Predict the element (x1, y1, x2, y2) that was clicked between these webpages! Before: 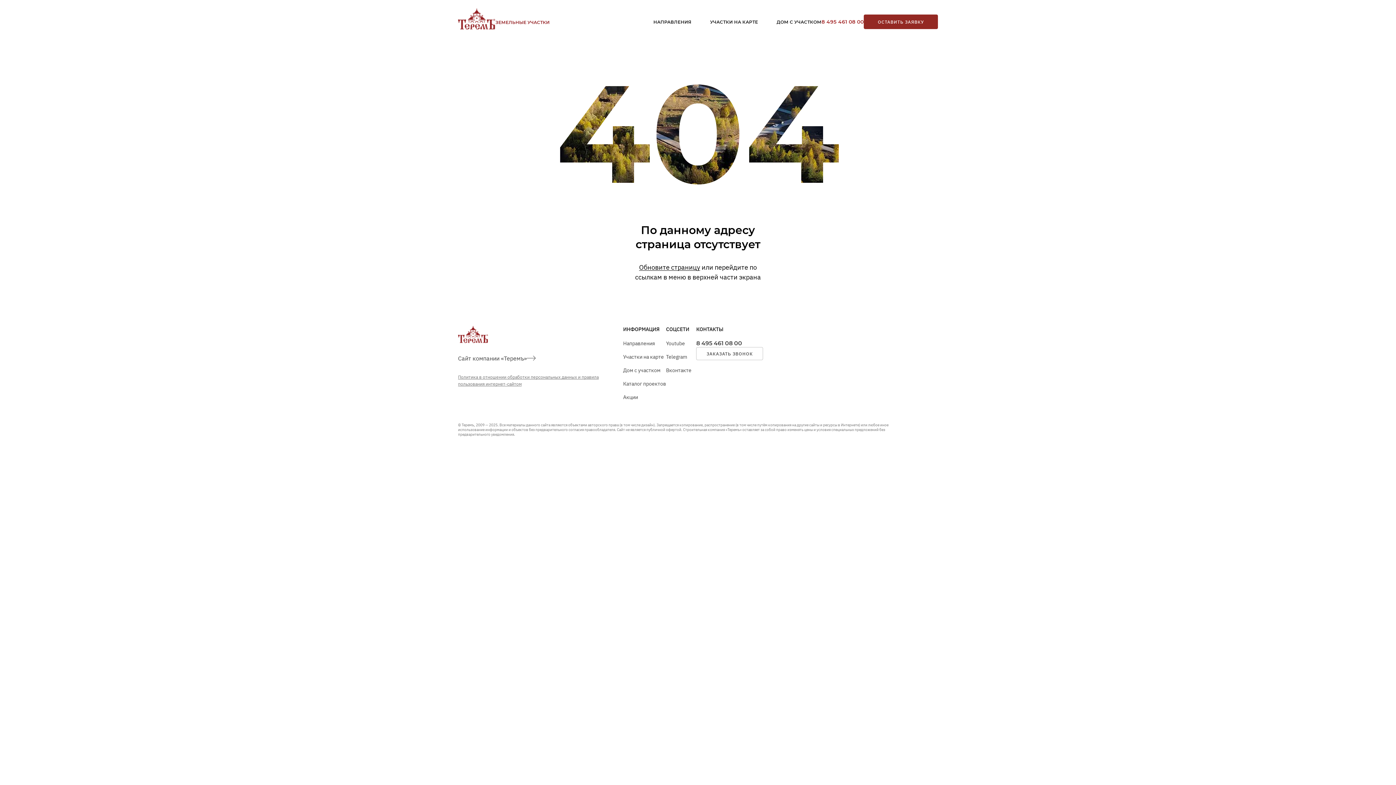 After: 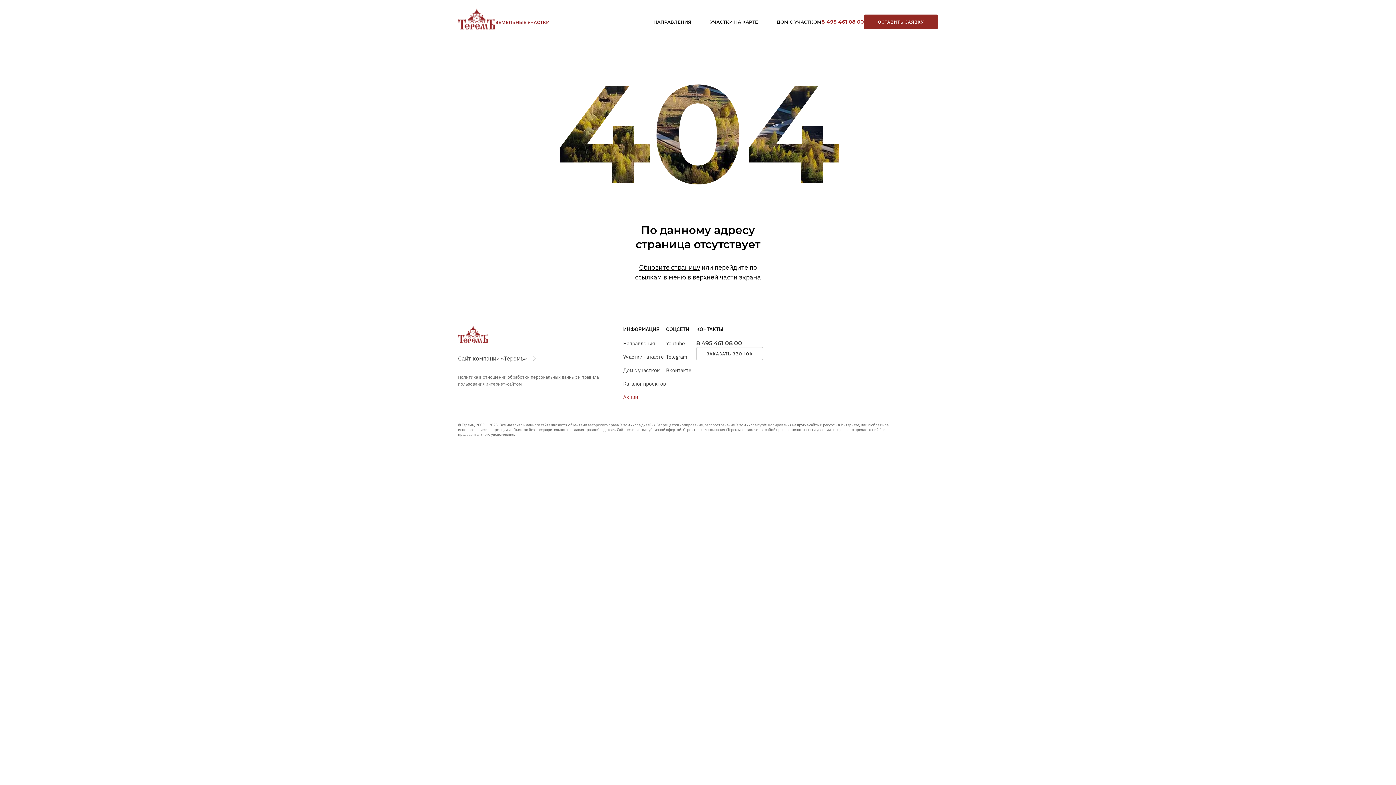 Action: bbox: (623, 394, 638, 400) label: Акции